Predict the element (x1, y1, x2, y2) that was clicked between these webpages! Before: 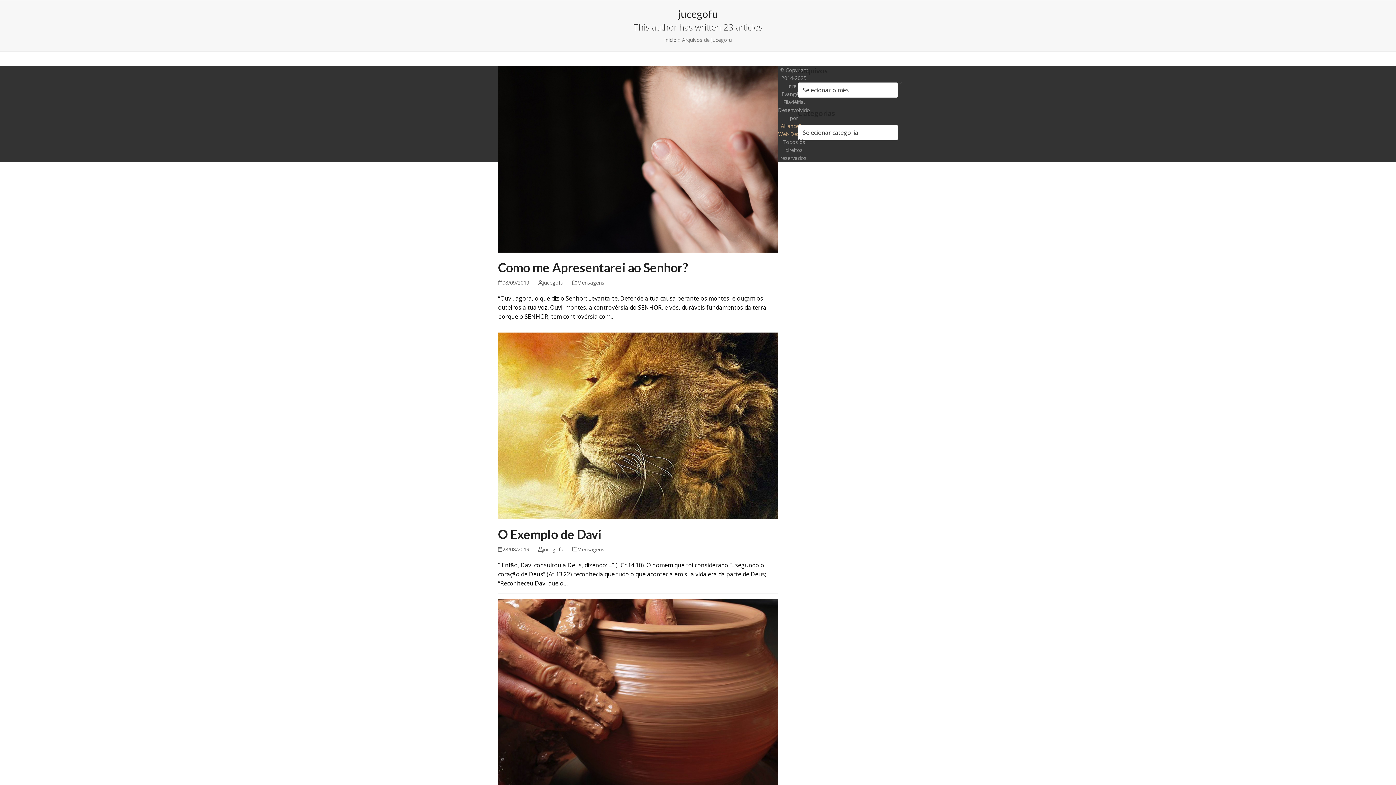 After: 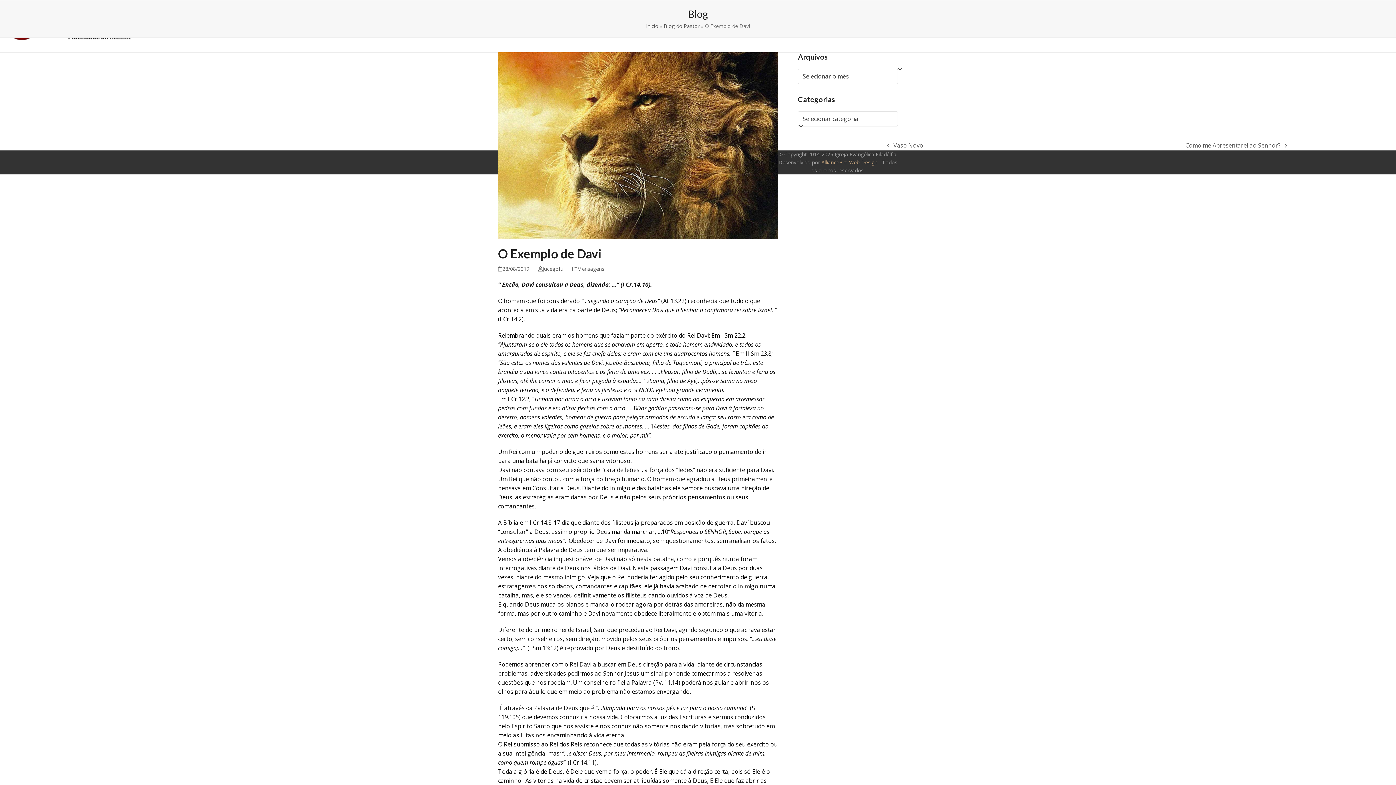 Action: bbox: (498, 526, 601, 541) label: O Exemplo de Davi